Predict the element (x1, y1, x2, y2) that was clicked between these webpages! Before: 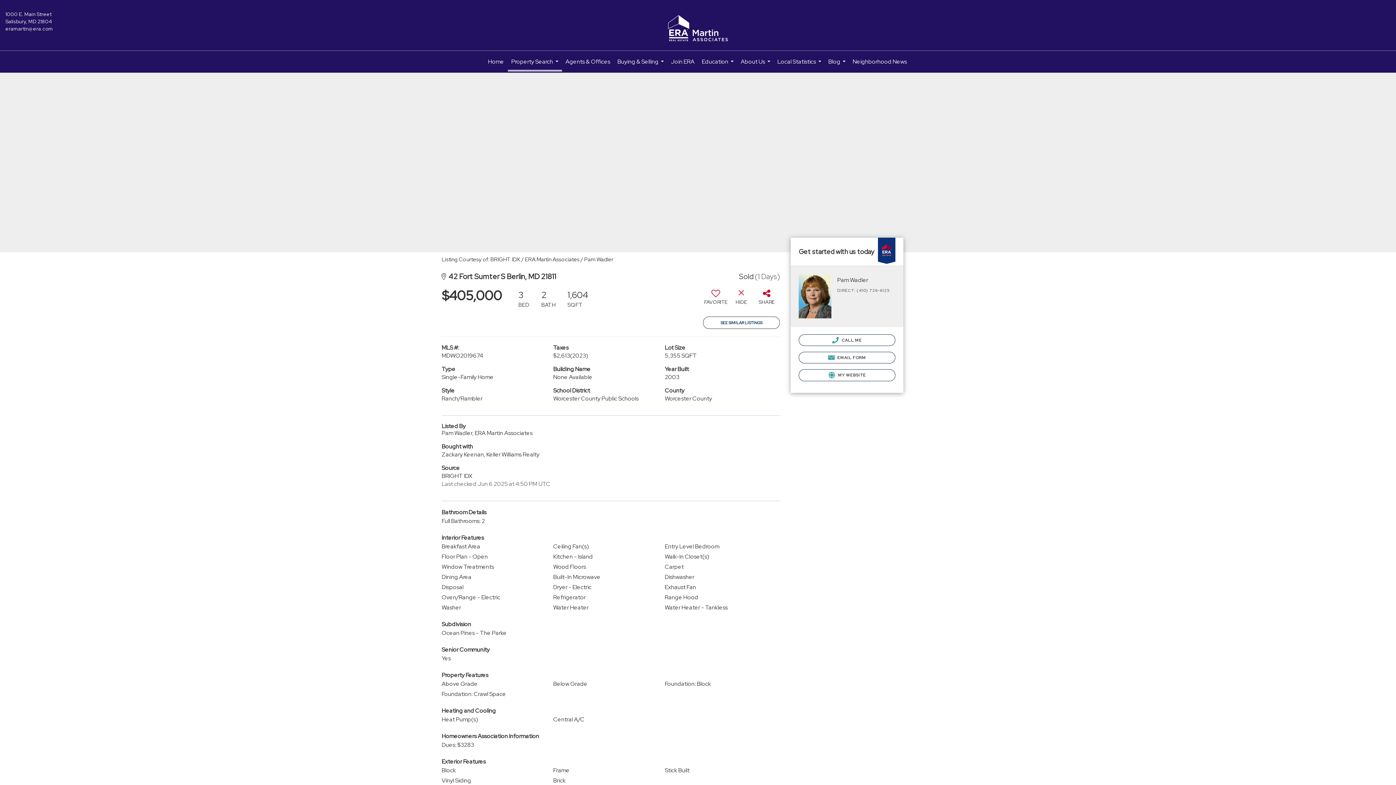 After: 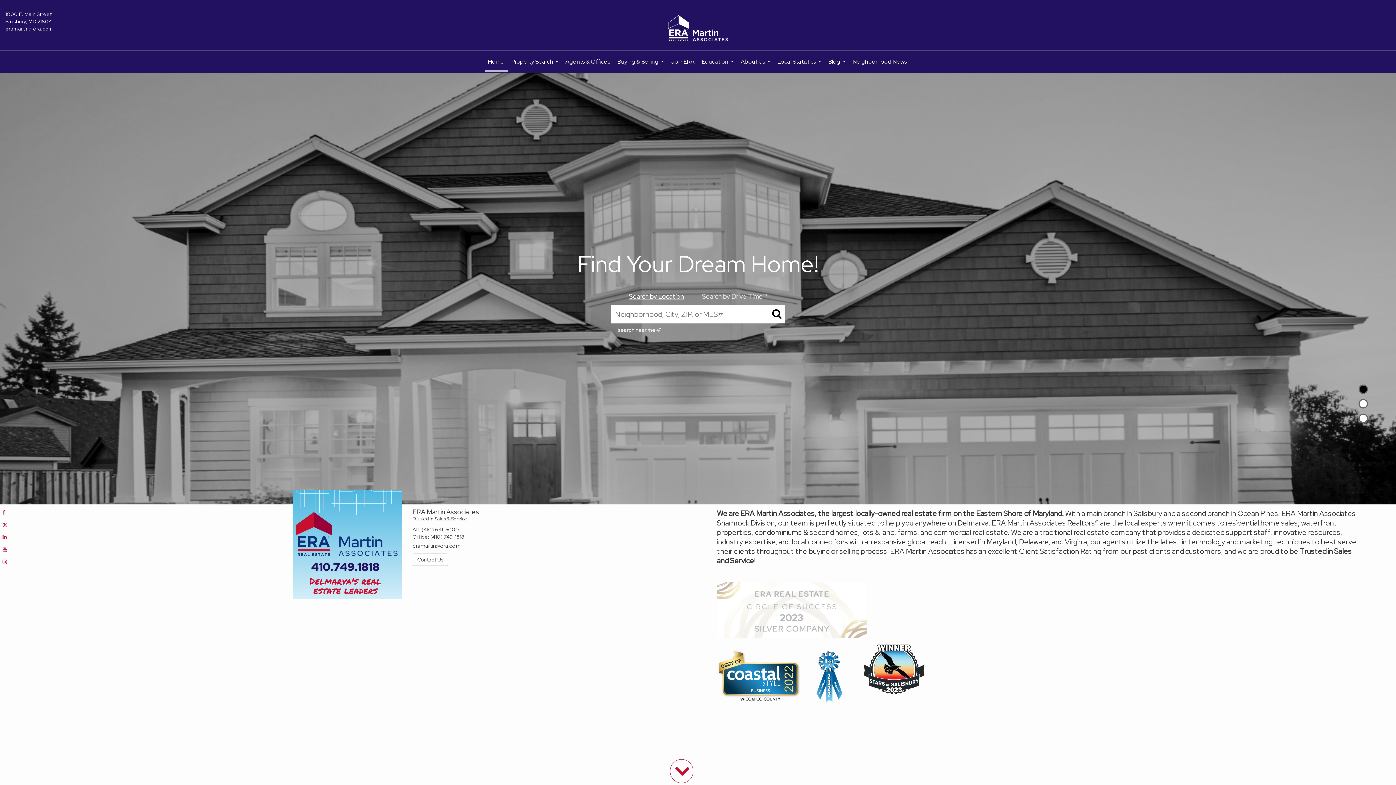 Action: label: Home bbox: (484, 50, 507, 72)